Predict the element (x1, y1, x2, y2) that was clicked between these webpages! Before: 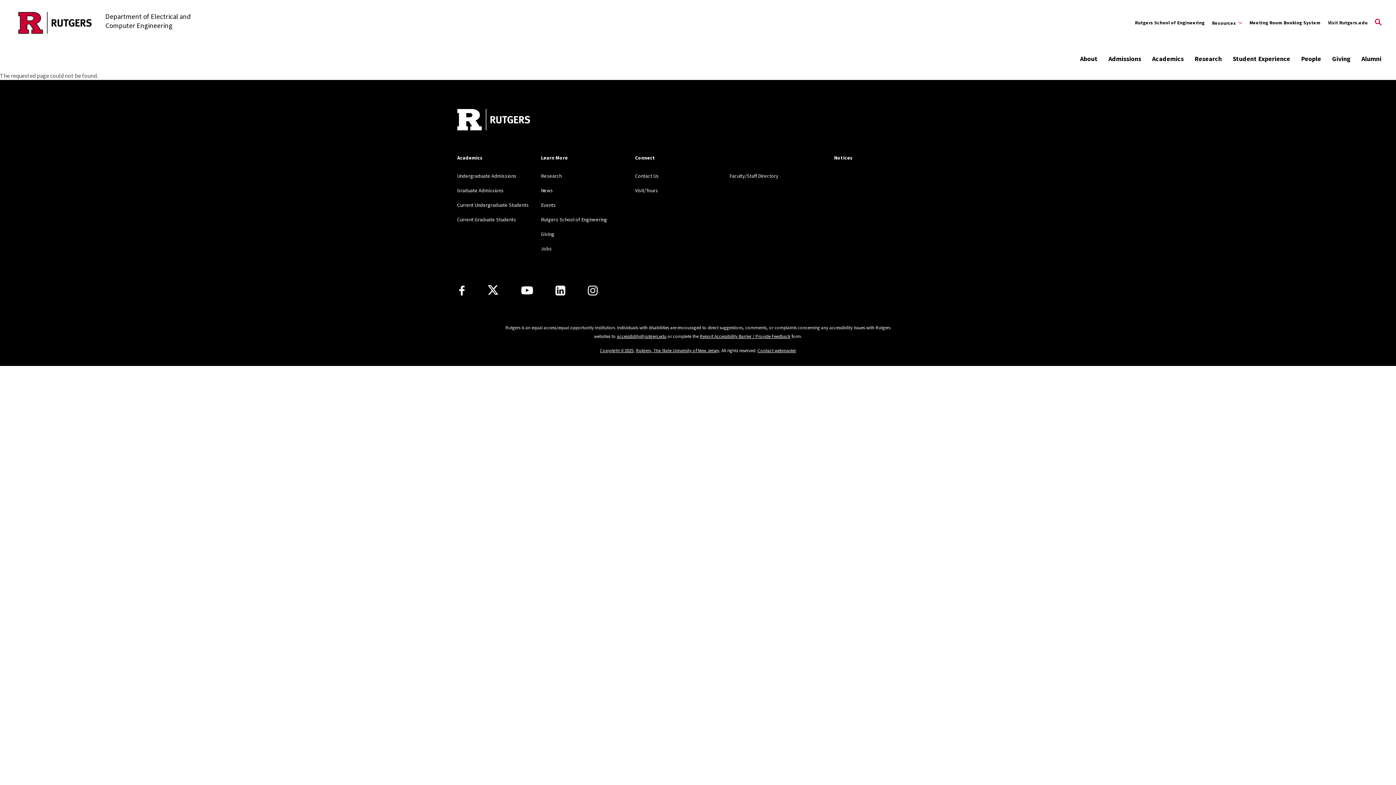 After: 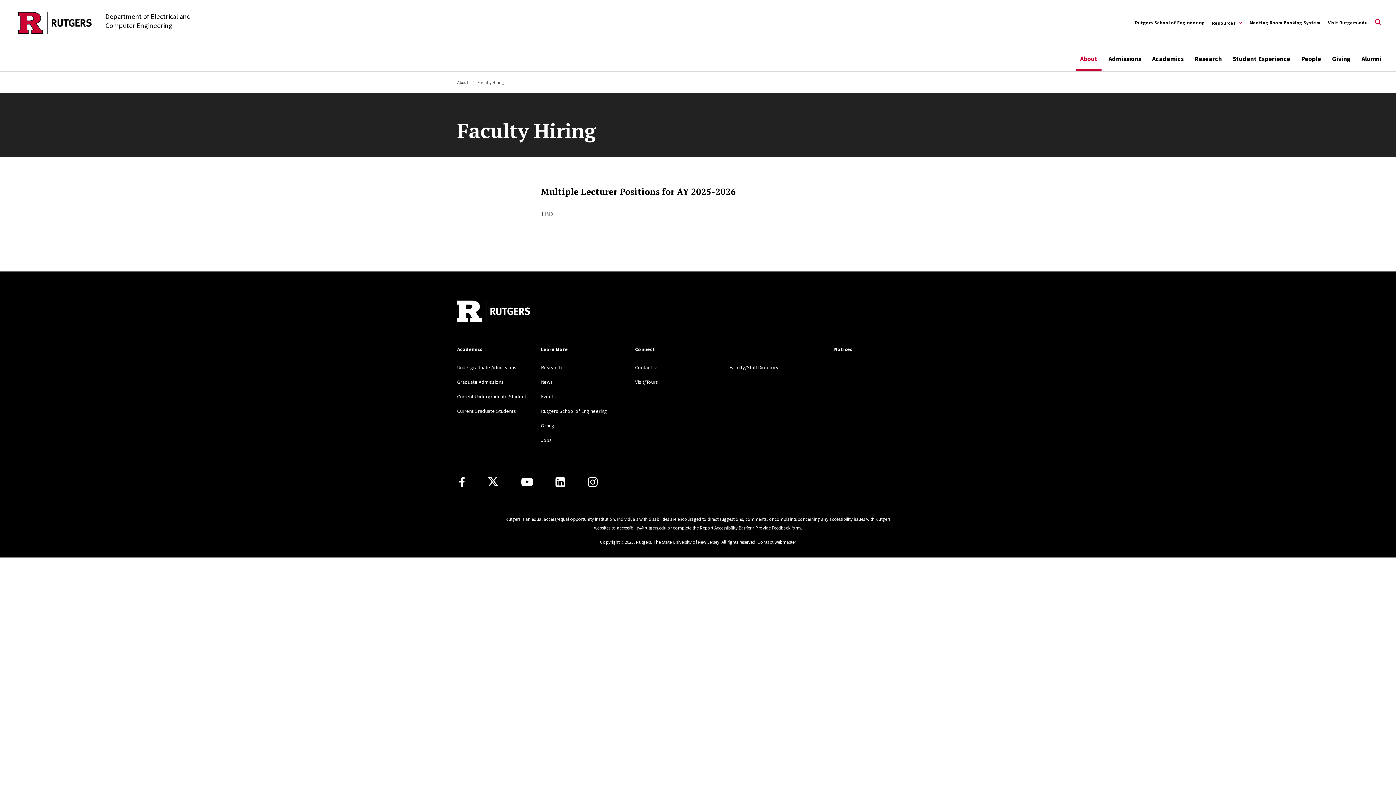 Action: bbox: (541, 245, 551, 252) label: Jobs